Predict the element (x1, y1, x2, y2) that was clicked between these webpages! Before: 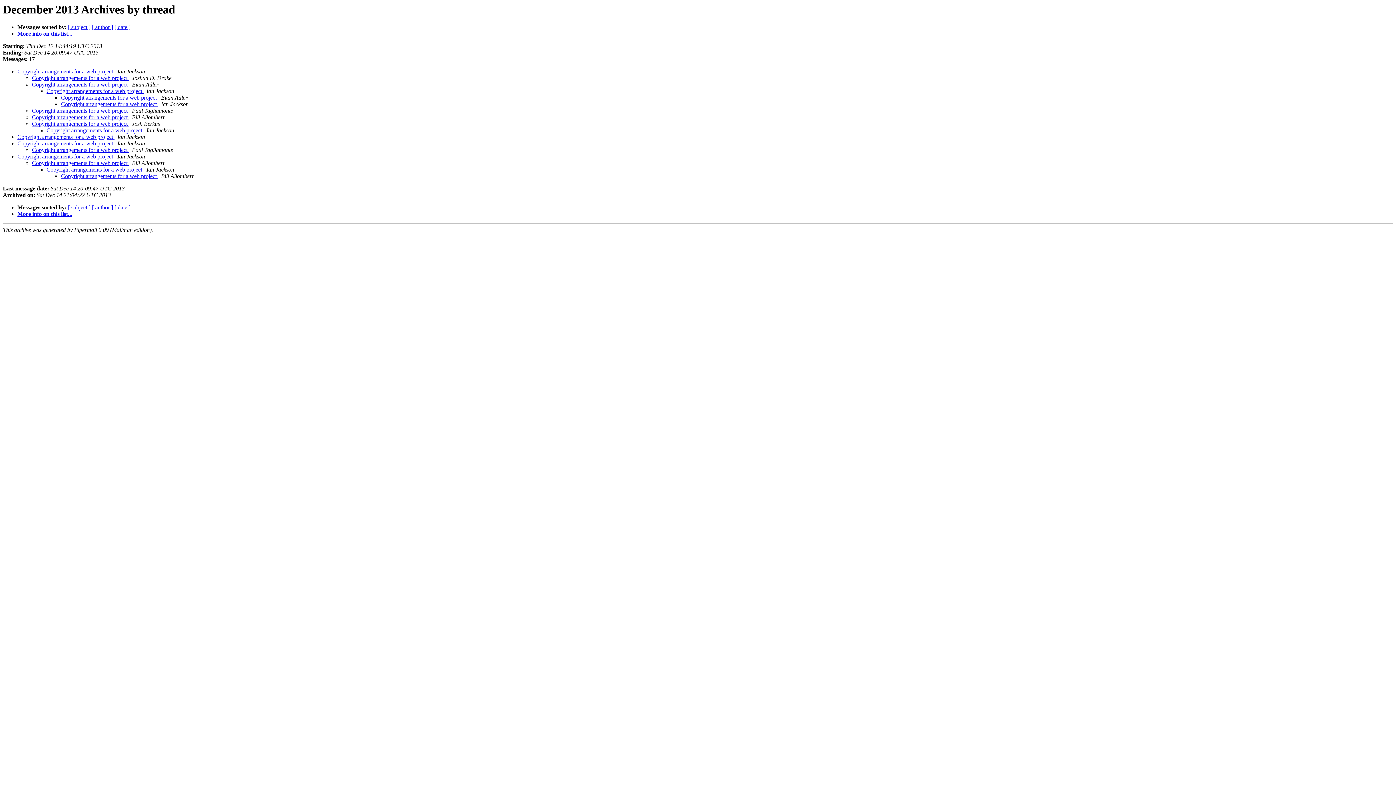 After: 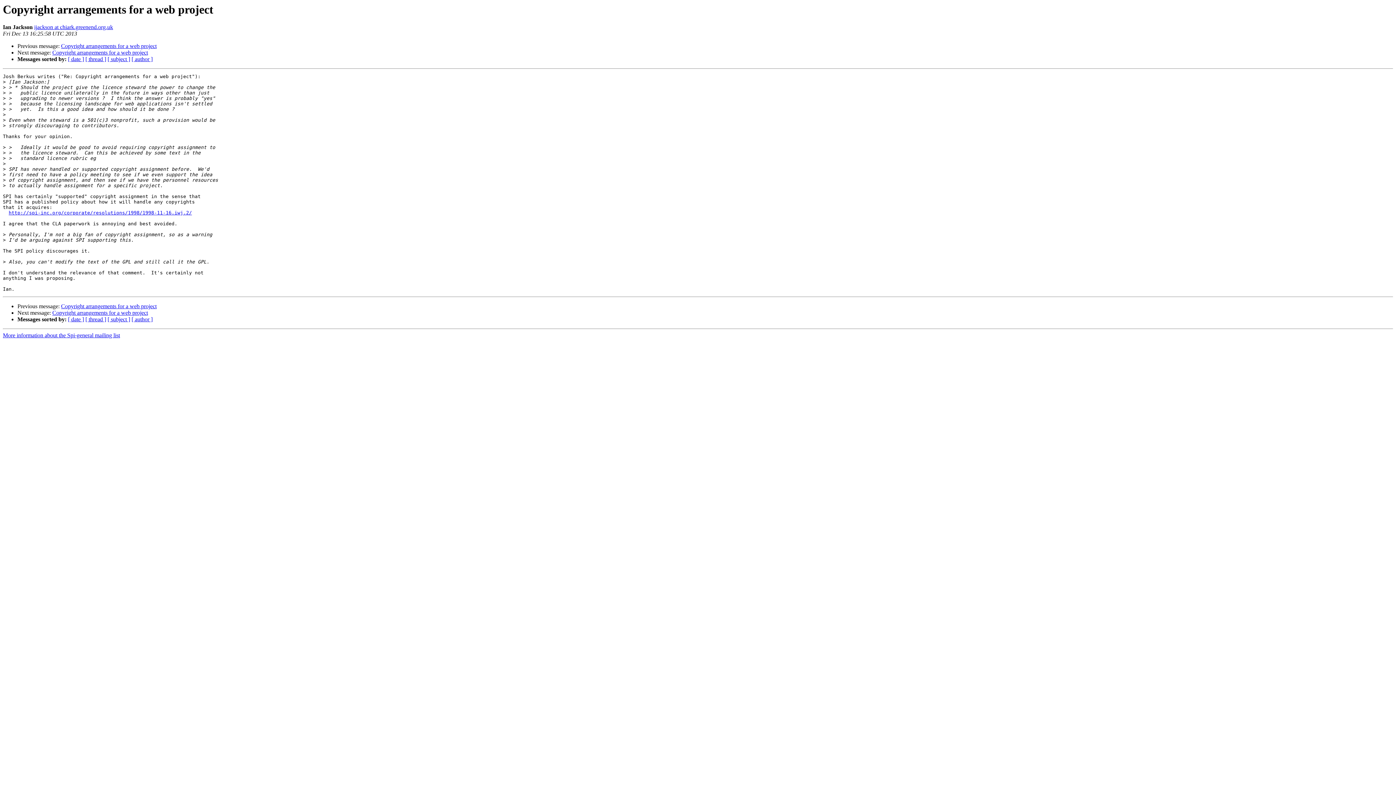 Action: bbox: (46, 127, 143, 133) label: Copyright arrangements for a web project 